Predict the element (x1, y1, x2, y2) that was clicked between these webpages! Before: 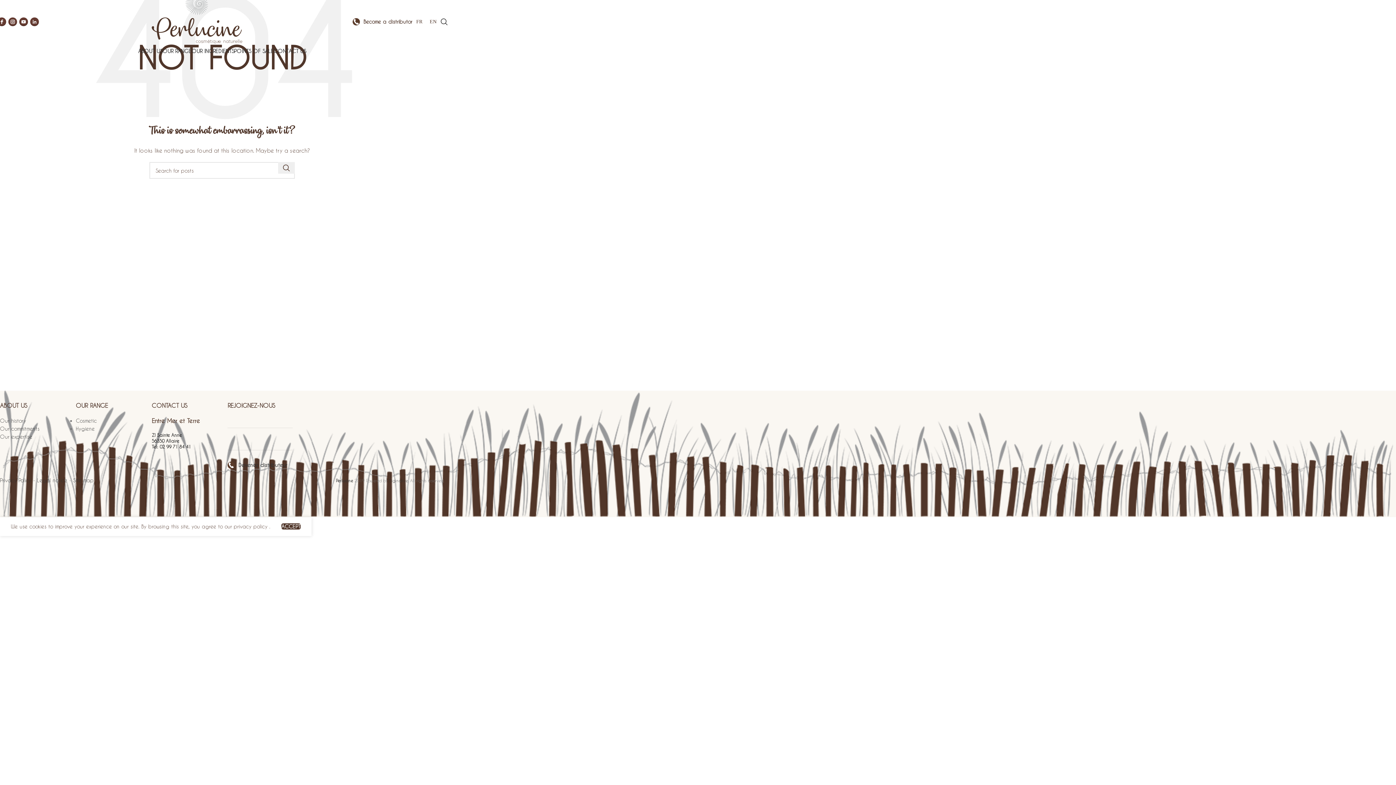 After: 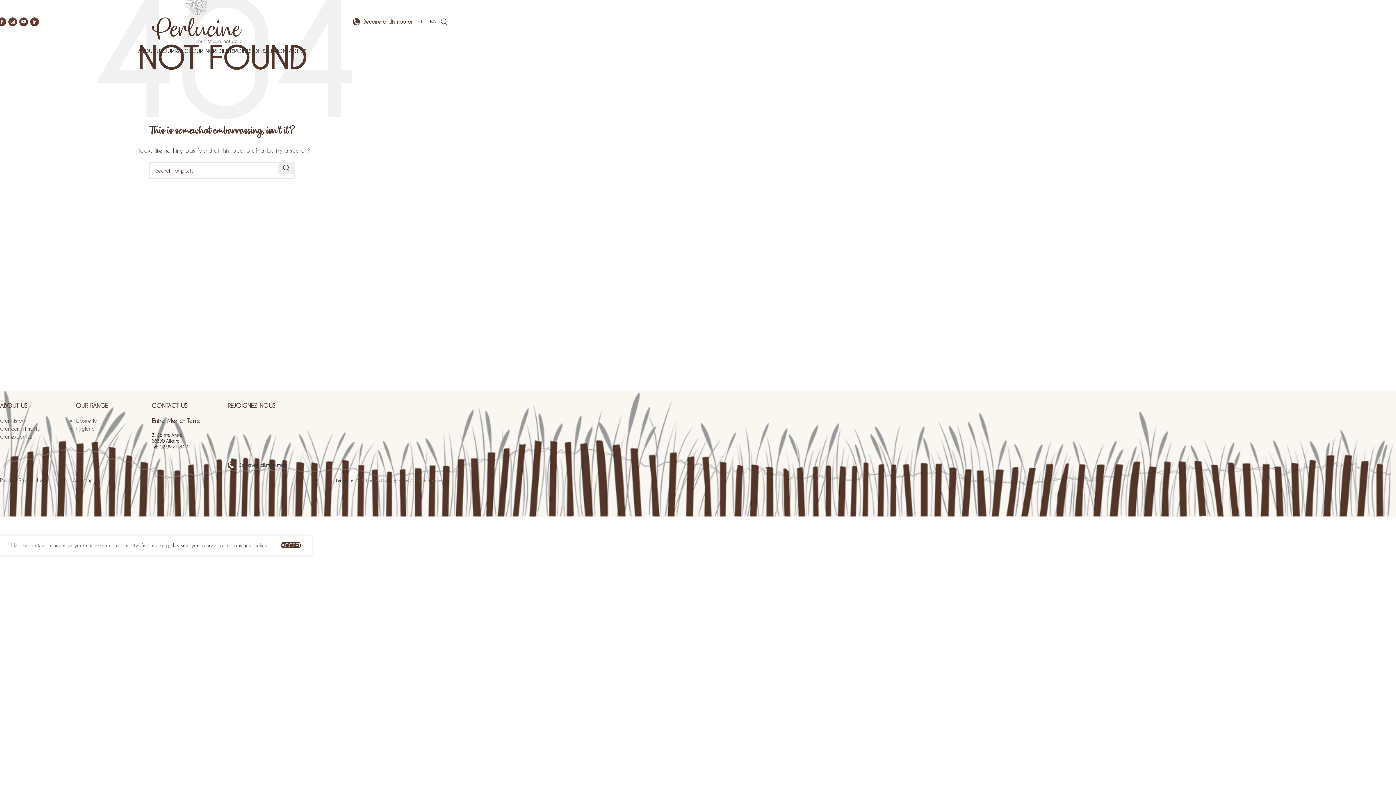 Action: label: ACCEPT bbox: (281, 542, 300, 548)